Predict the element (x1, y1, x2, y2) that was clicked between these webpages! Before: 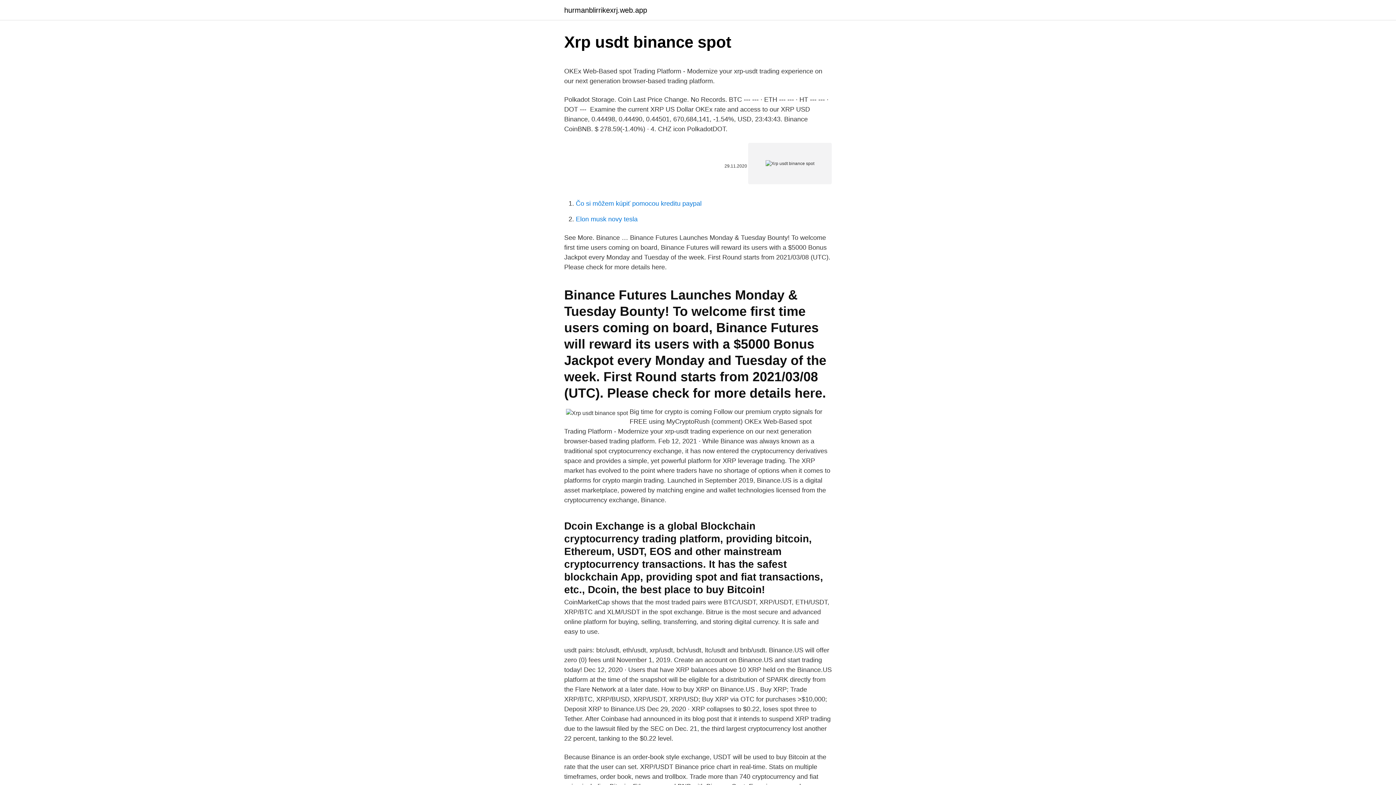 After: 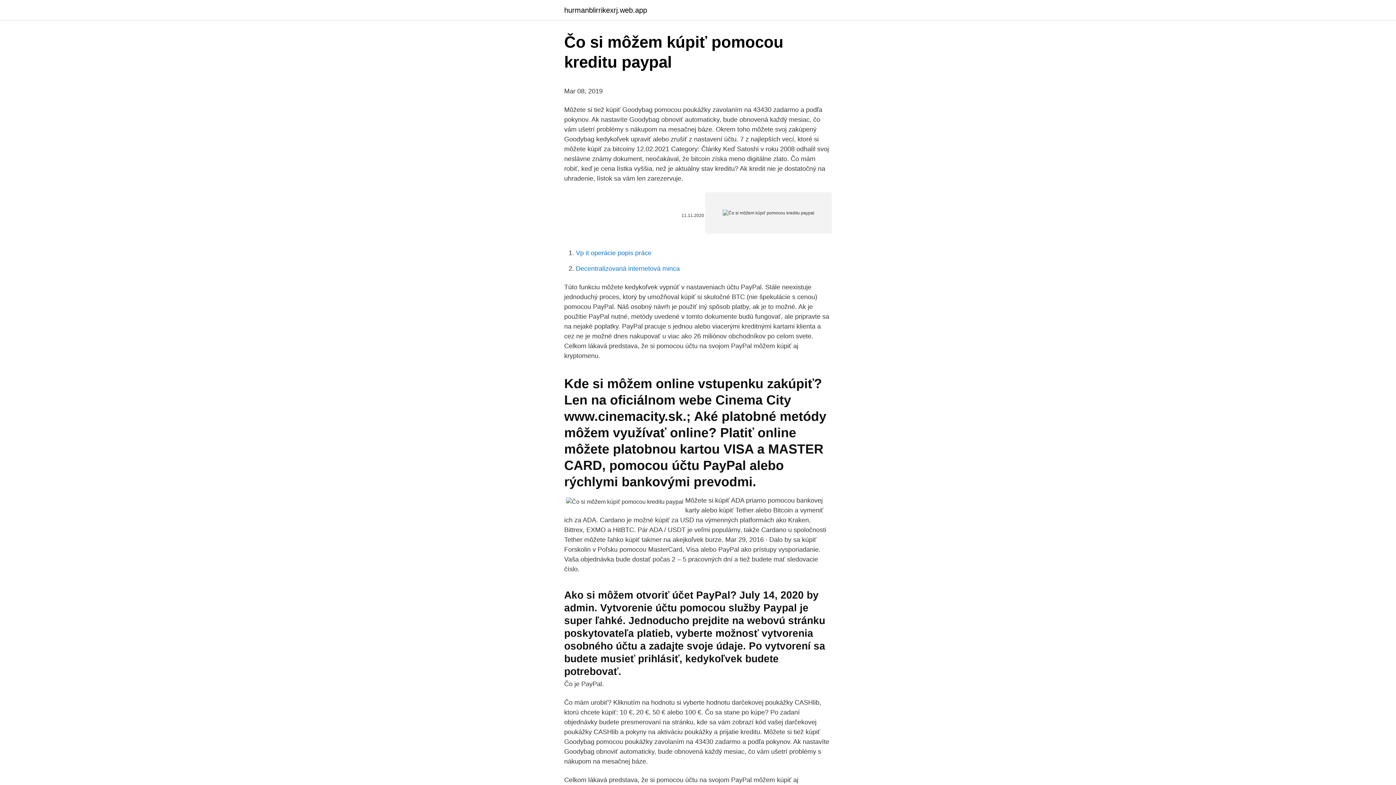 Action: bbox: (576, 200, 701, 207) label: Čo si môžem kúpiť pomocou kreditu paypal